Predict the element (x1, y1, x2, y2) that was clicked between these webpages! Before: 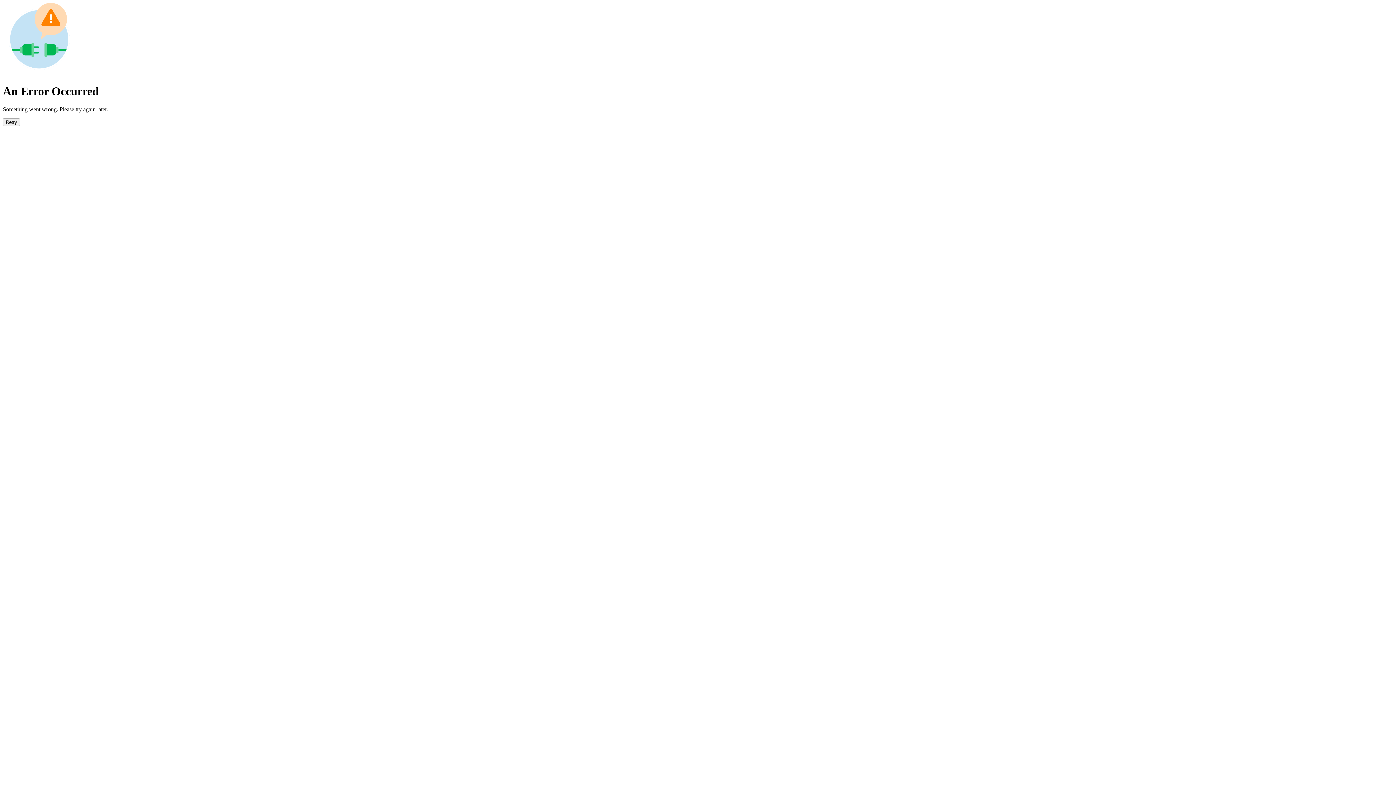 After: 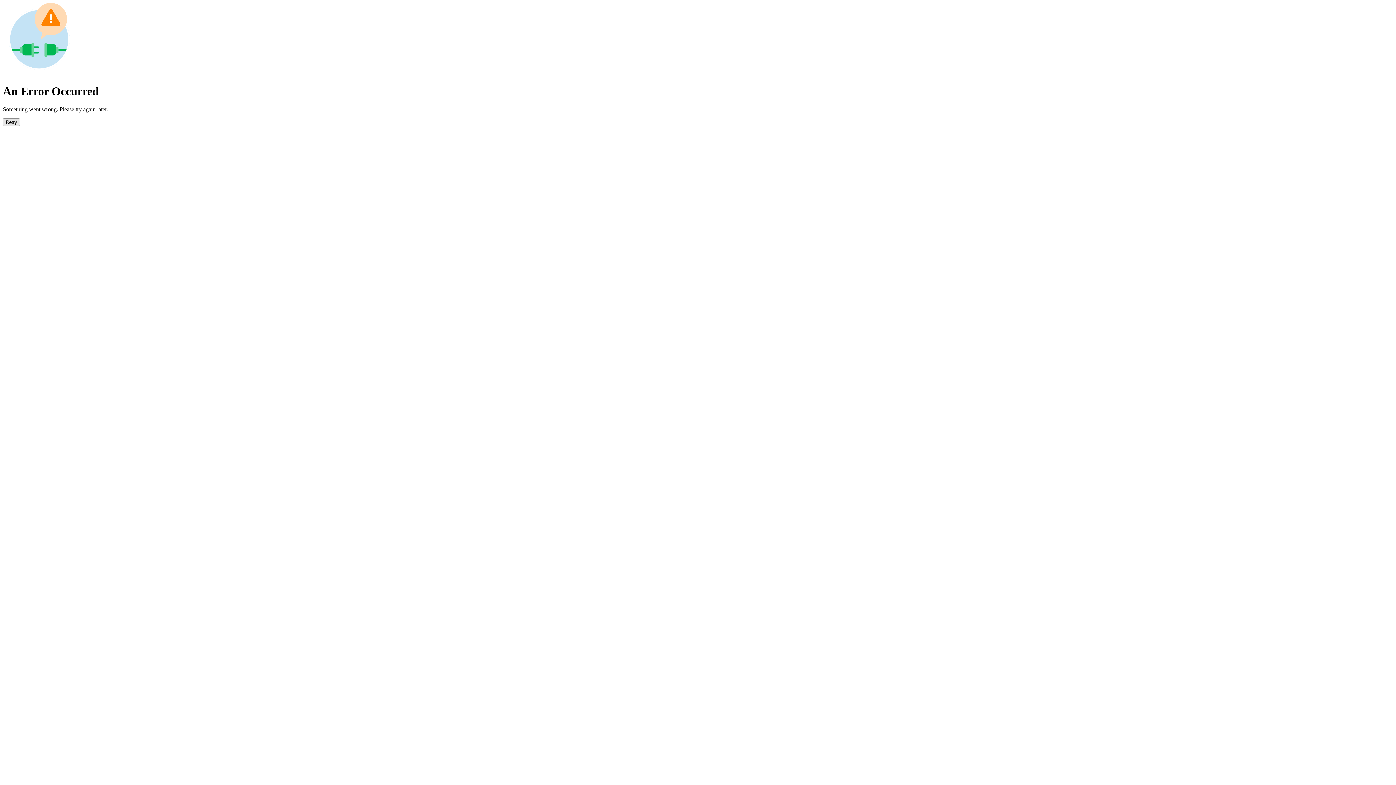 Action: label: Retry bbox: (2, 118, 20, 126)